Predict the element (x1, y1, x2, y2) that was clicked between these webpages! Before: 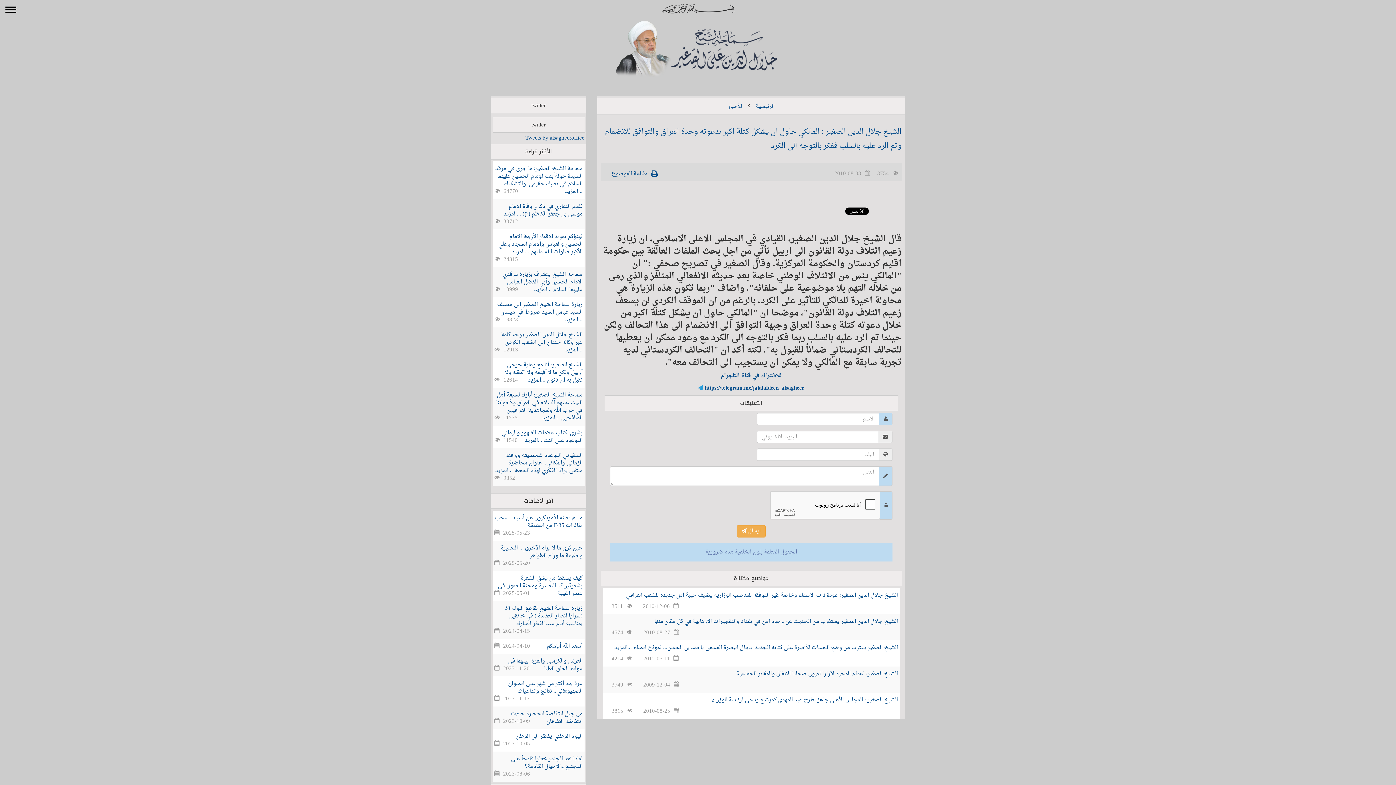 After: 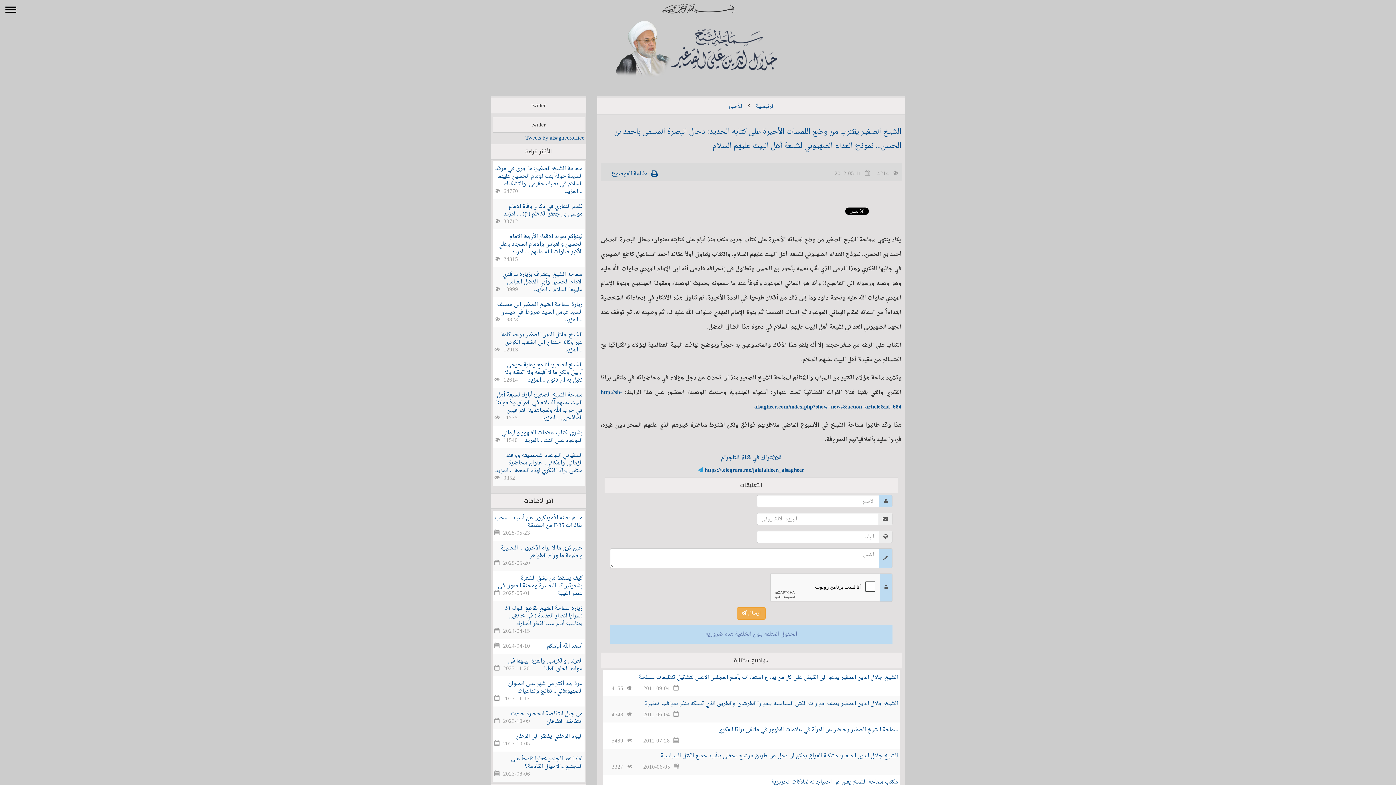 Action: bbox: (614, 643, 898, 653) label: الشيخ الصغير يقترب من وضع اللمسات الأخيرة على كتابه الجديد: دجال البصرة المسمى باحمد بن الحسن... نموذج العداء ...المزيد